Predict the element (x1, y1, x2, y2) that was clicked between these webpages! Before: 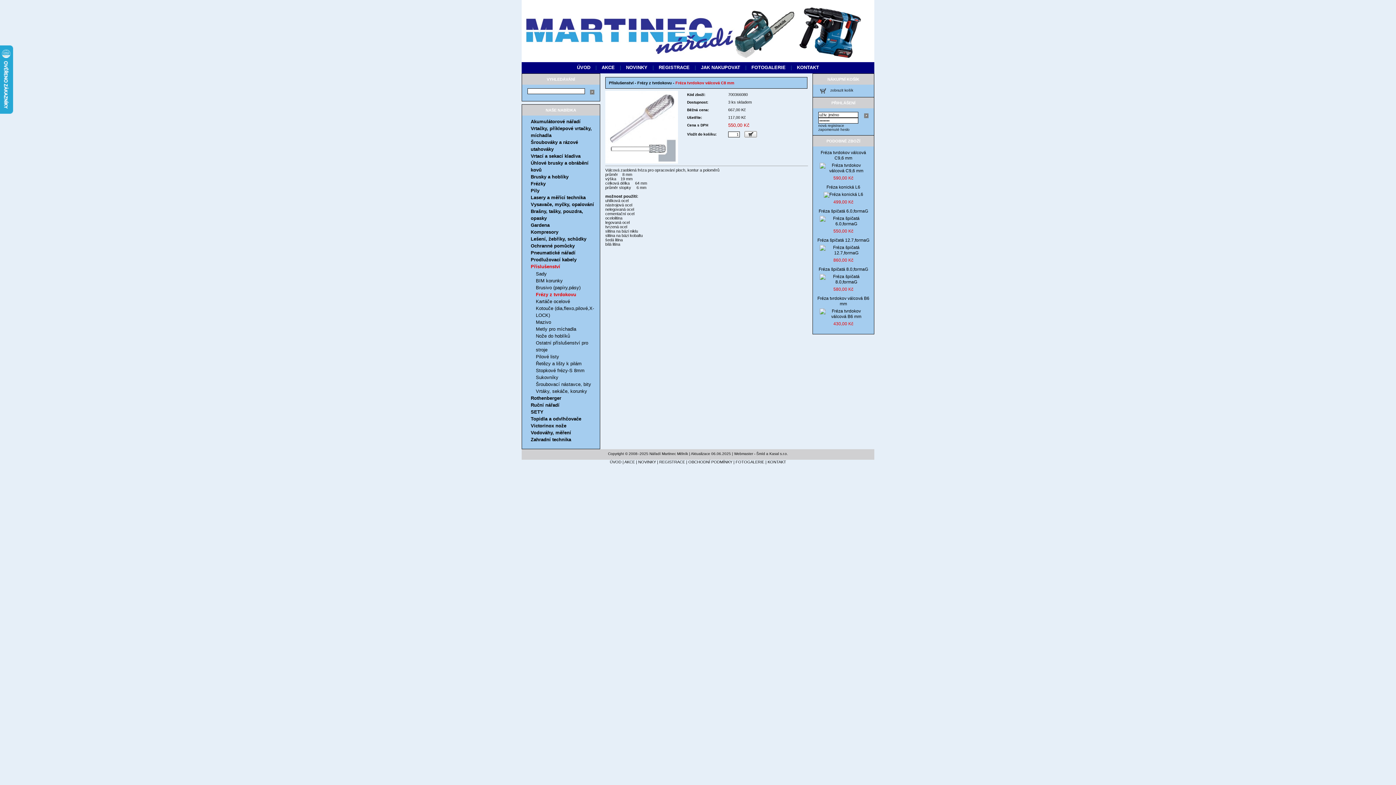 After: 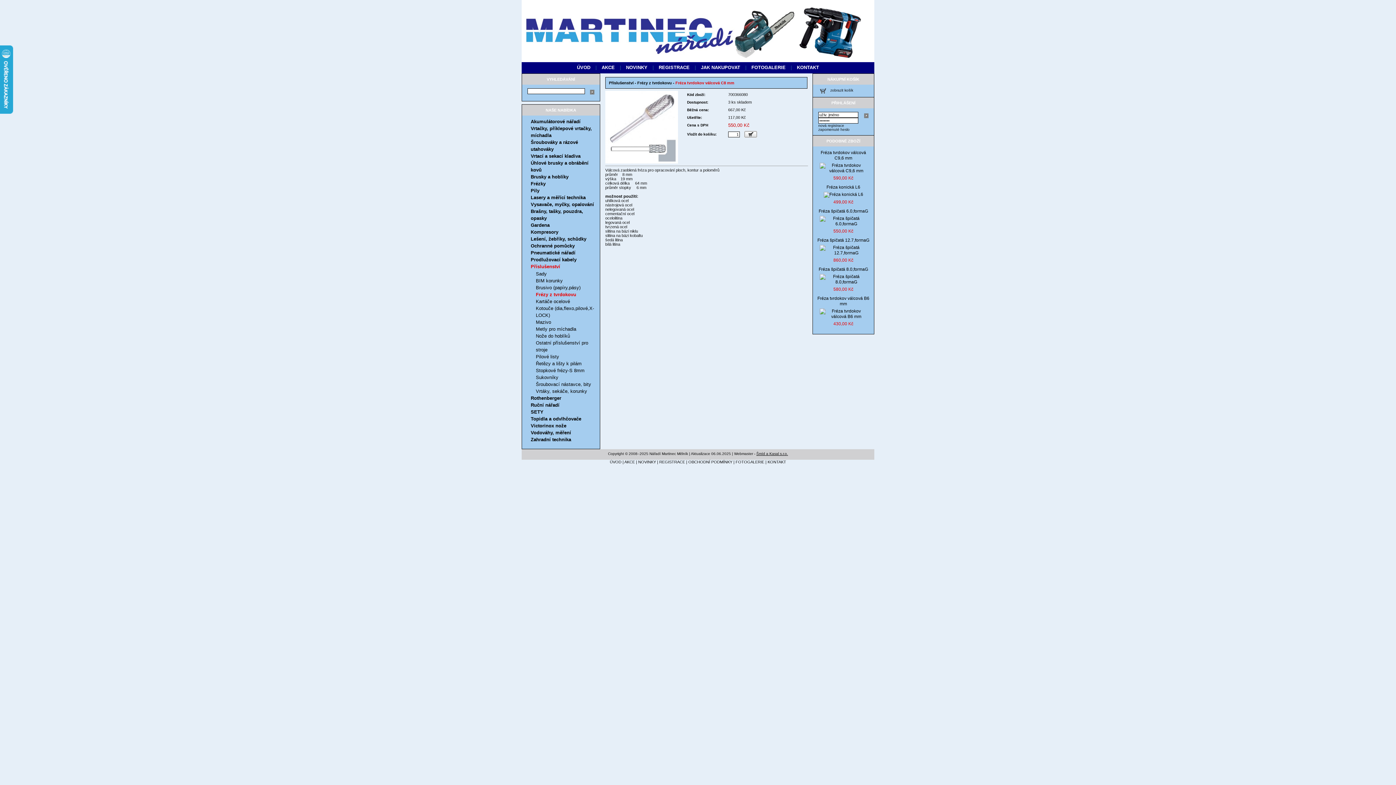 Action: bbox: (756, 452, 788, 456) label: Šmíd a Kasal s.r.o.